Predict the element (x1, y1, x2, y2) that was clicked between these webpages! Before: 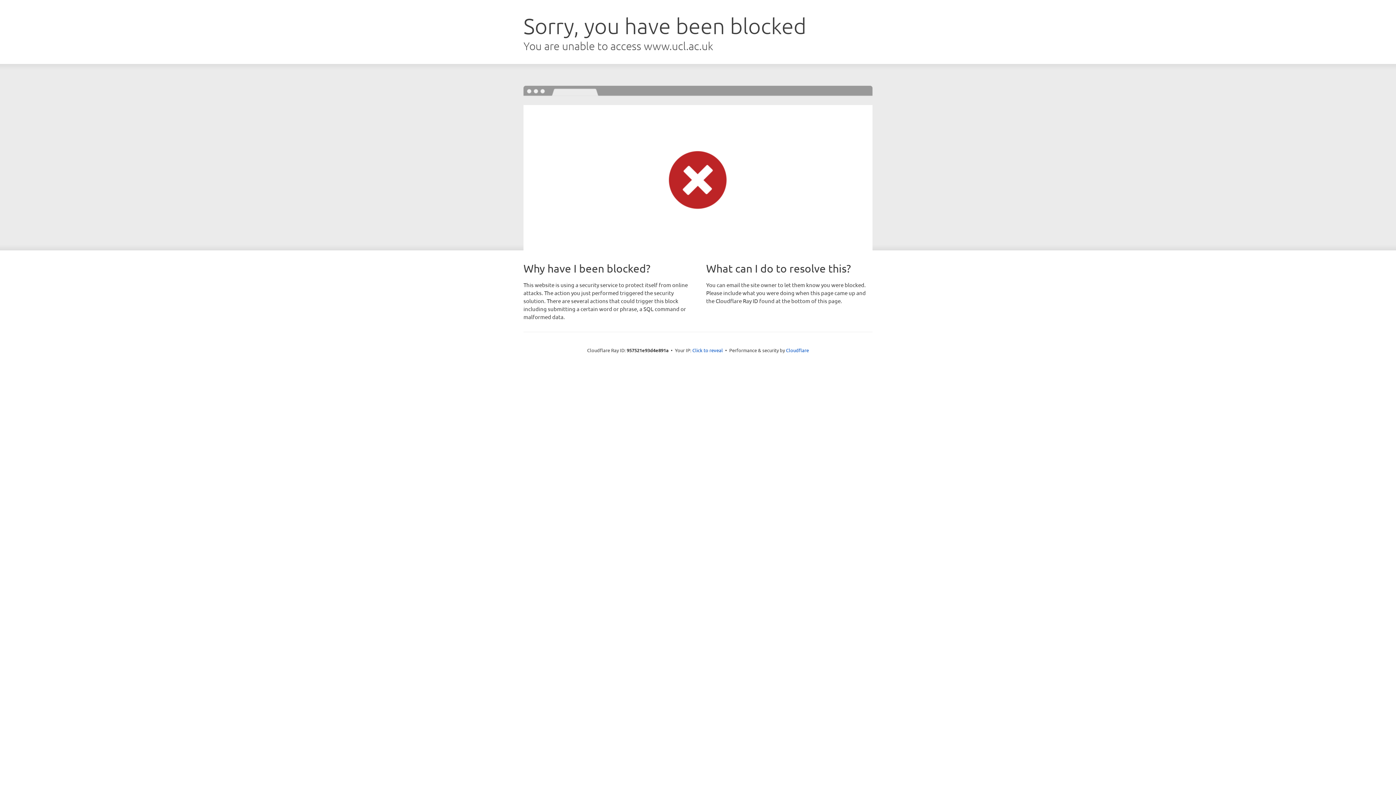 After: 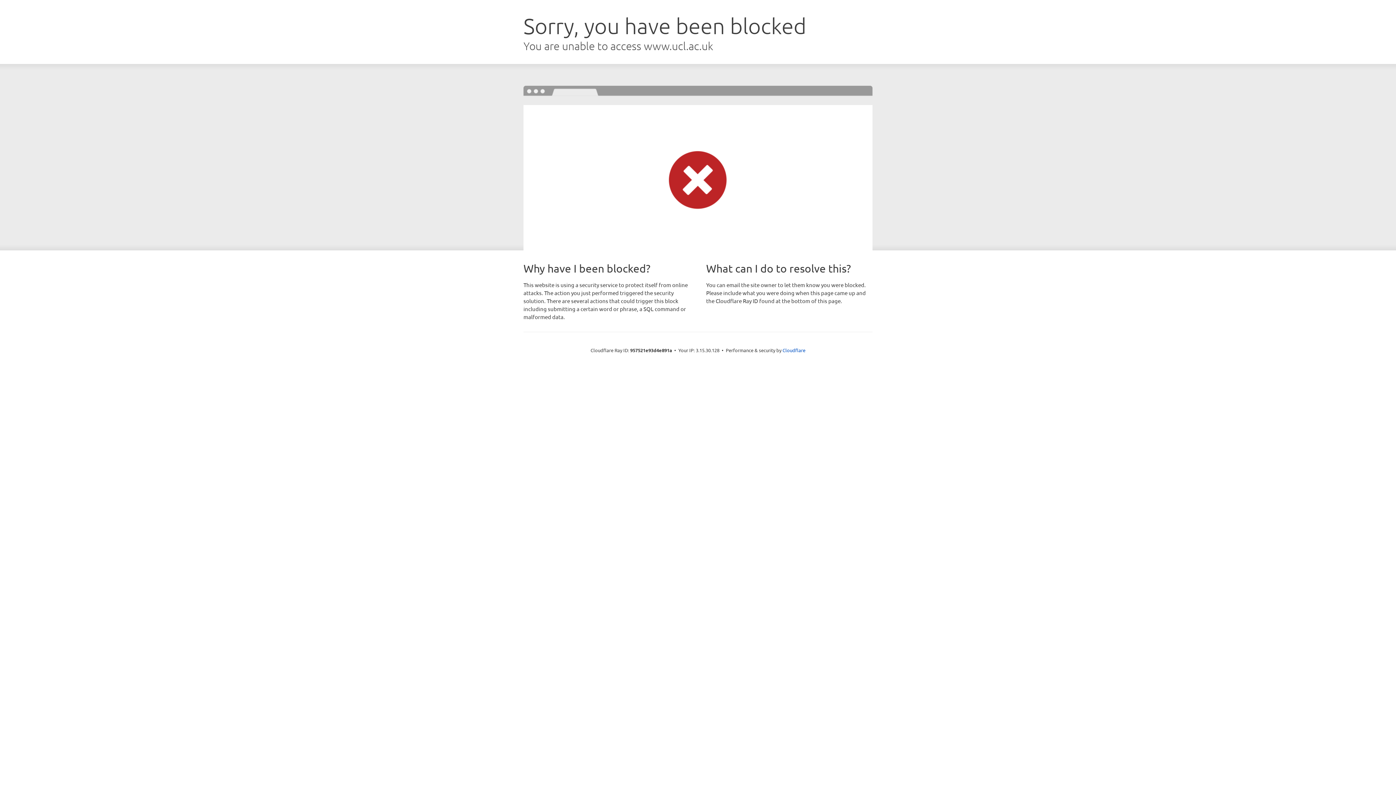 Action: bbox: (692, 346, 723, 353) label: Click to reveal